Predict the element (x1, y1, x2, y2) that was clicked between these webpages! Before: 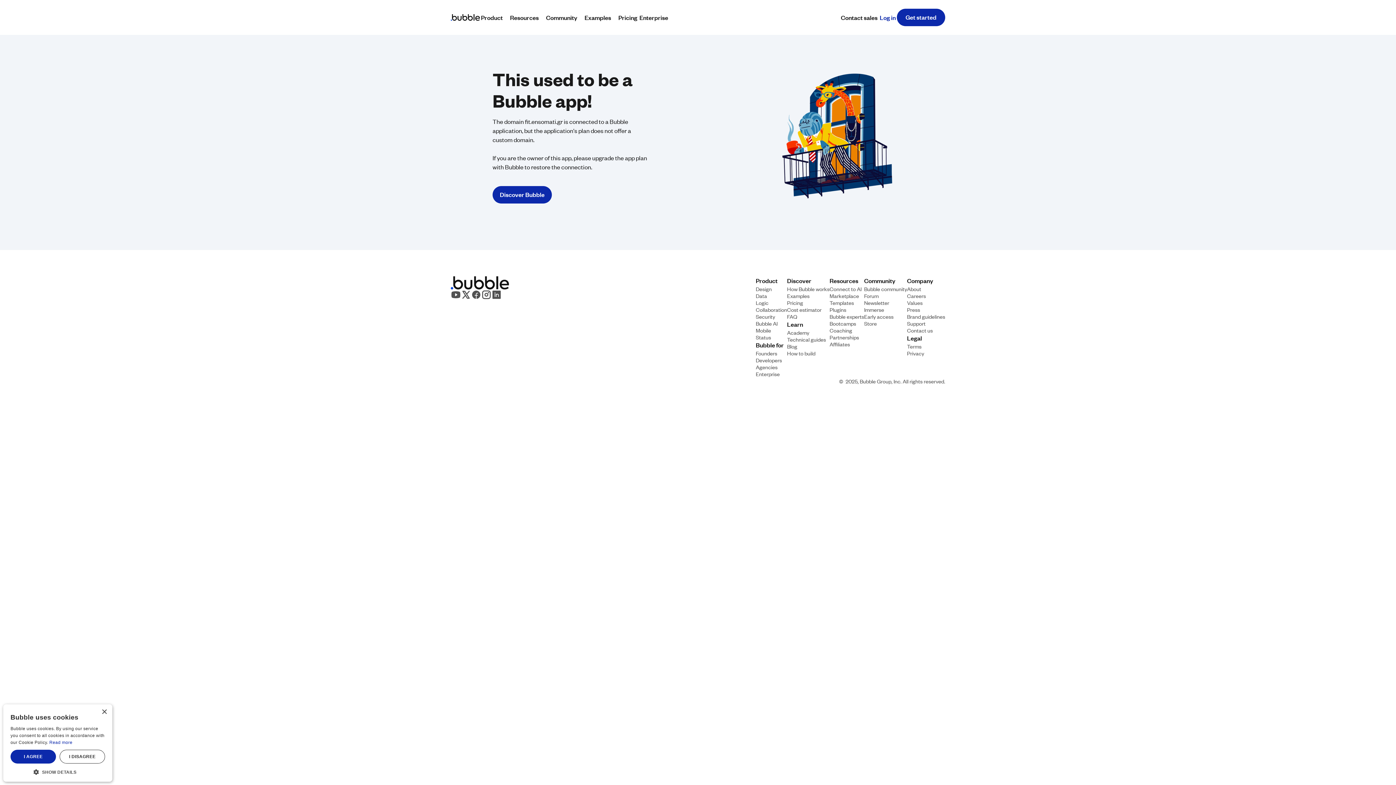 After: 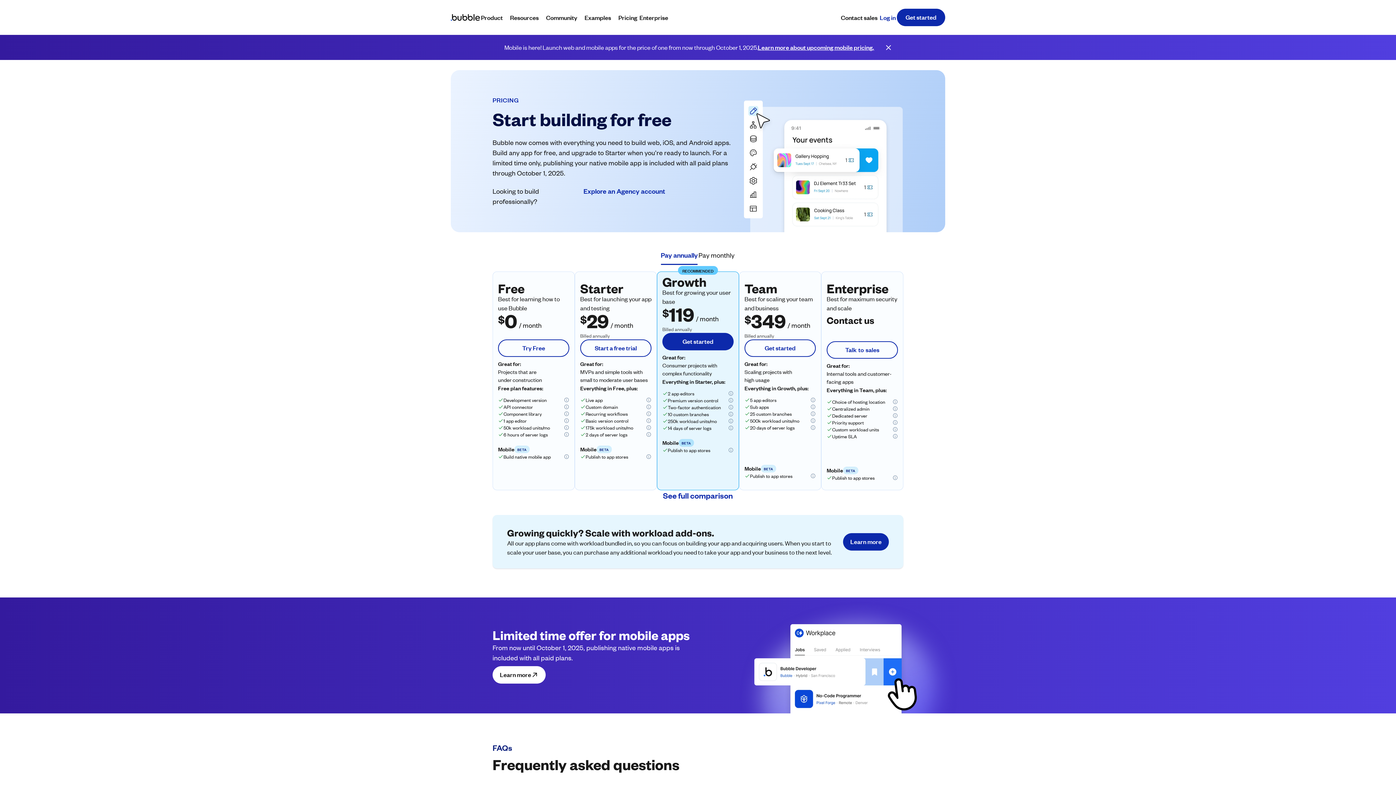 Action: label: Pricing bbox: (787, 299, 803, 306)